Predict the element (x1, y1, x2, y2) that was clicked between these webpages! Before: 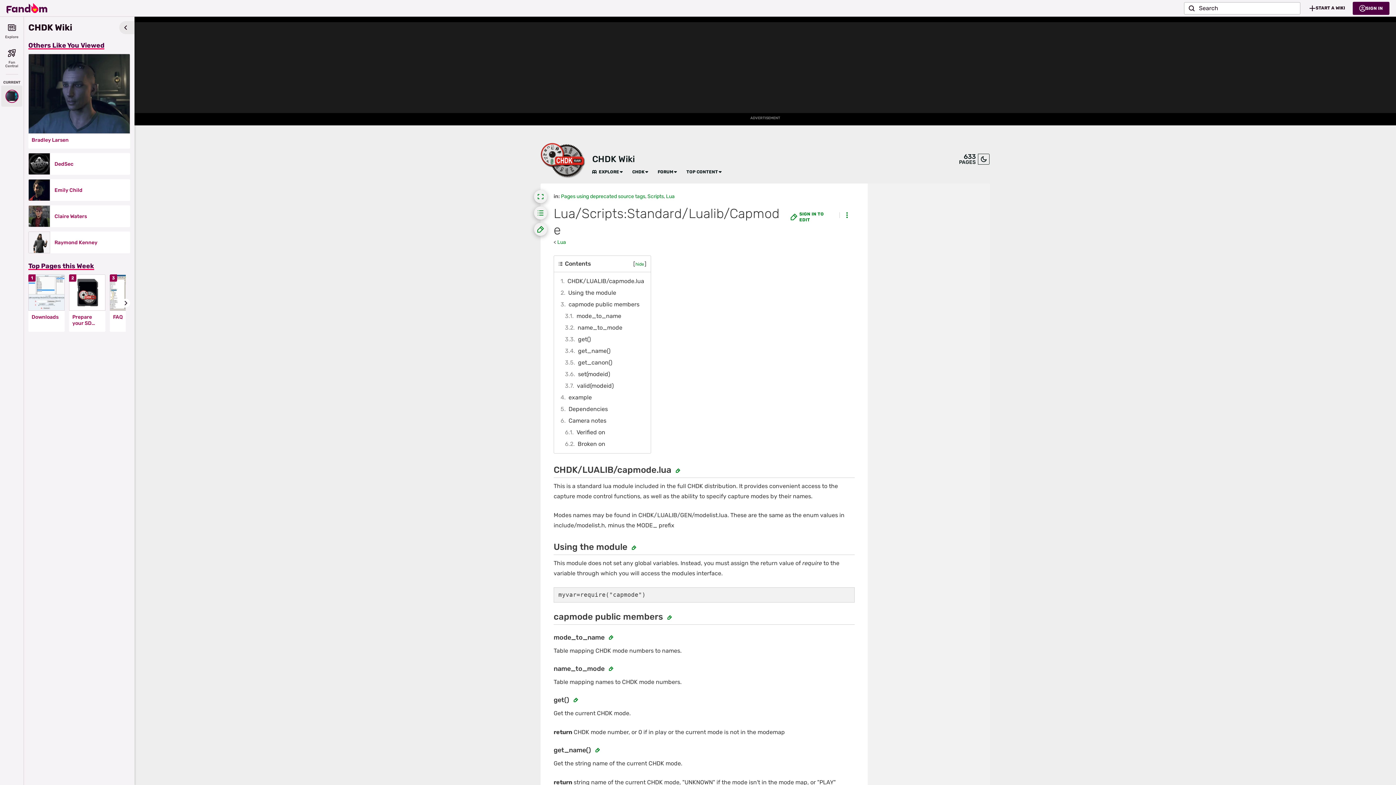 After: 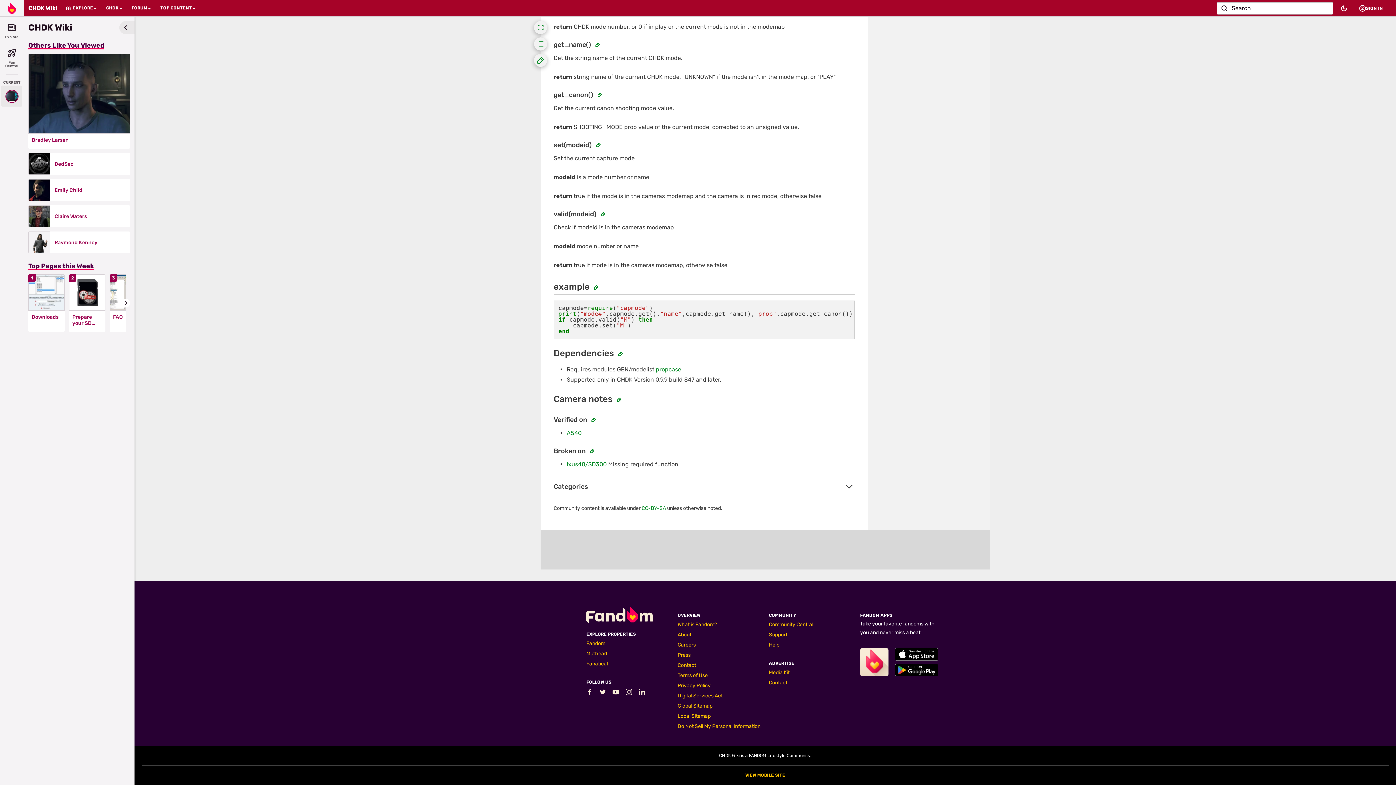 Action: label: 6.1	Verified on bbox: (562, 426, 646, 438)